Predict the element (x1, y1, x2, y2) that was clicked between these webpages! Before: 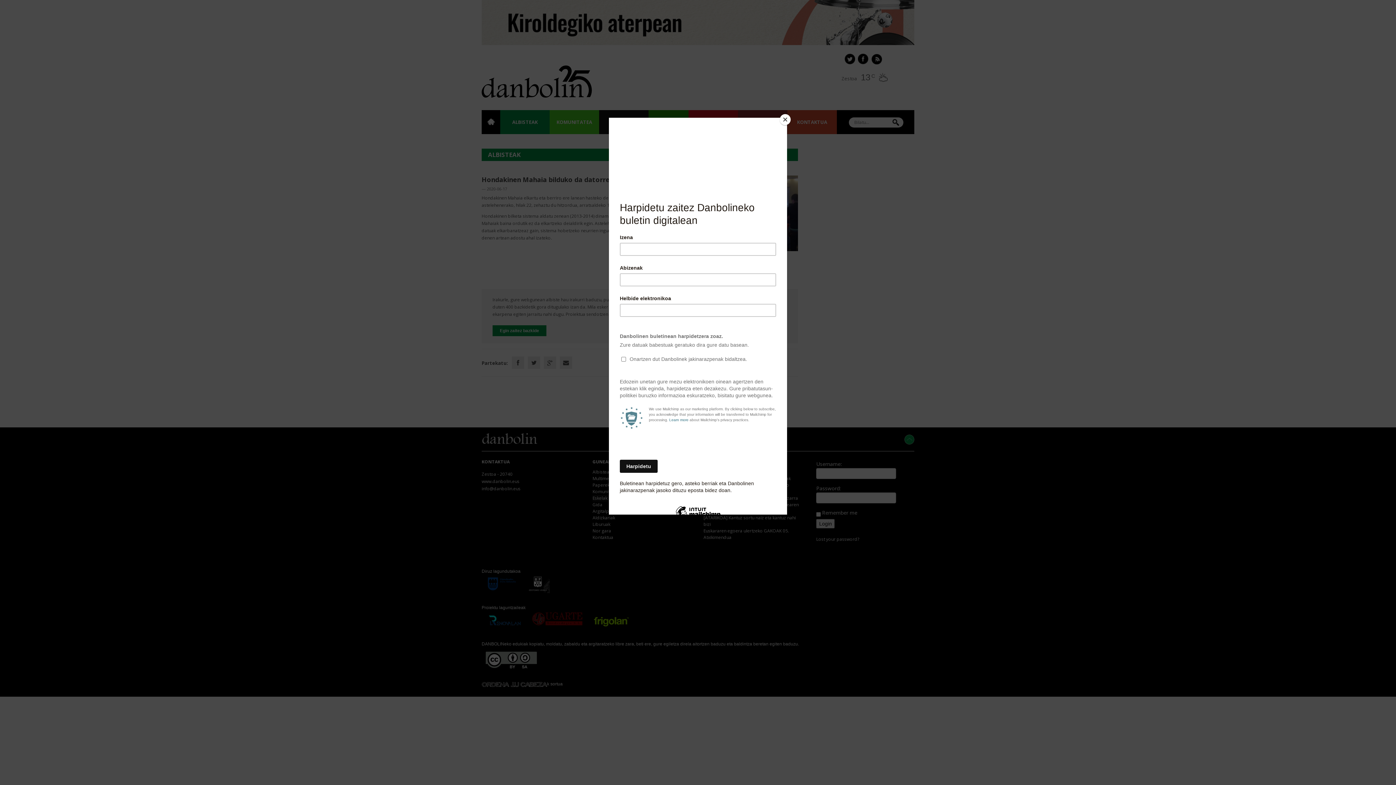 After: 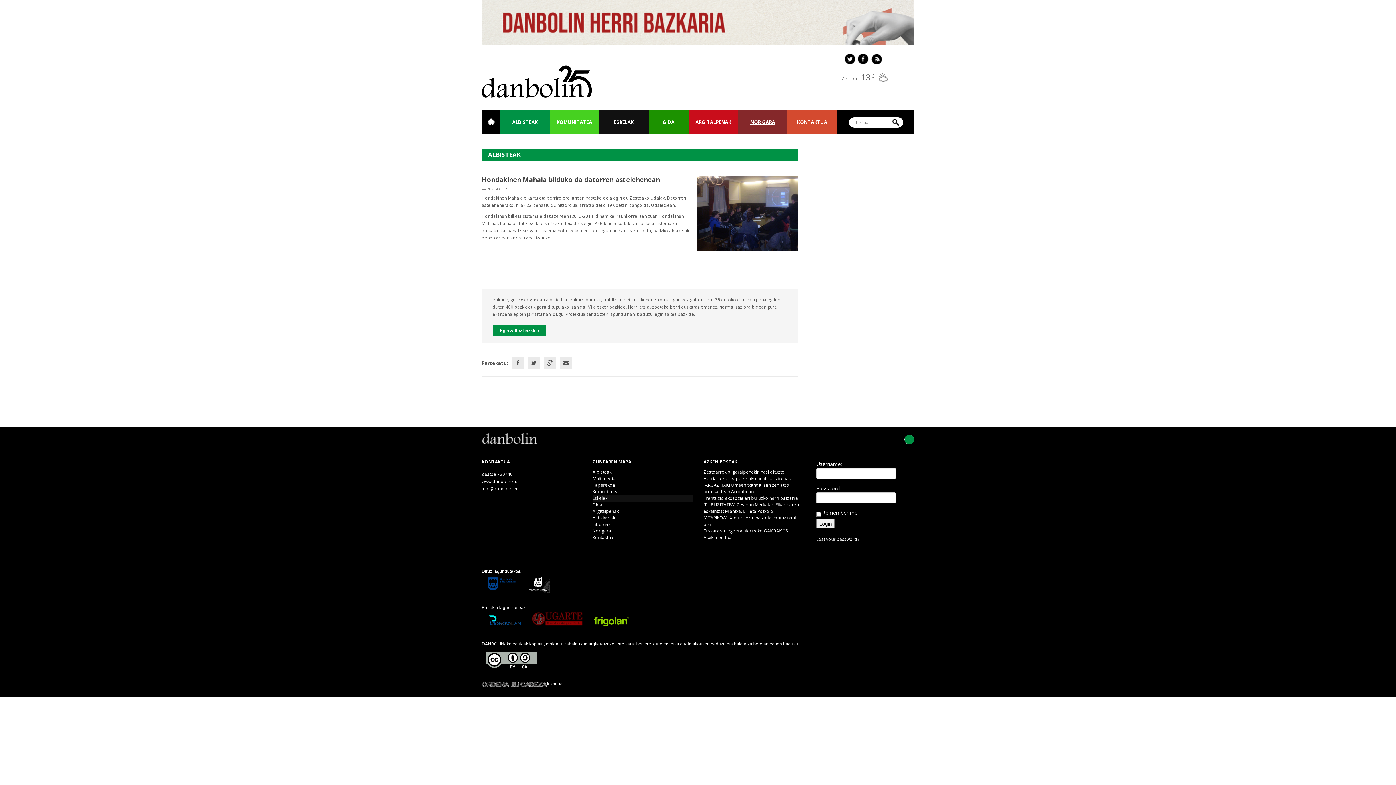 Action: label: Close bbox: (780, 114, 790, 125)